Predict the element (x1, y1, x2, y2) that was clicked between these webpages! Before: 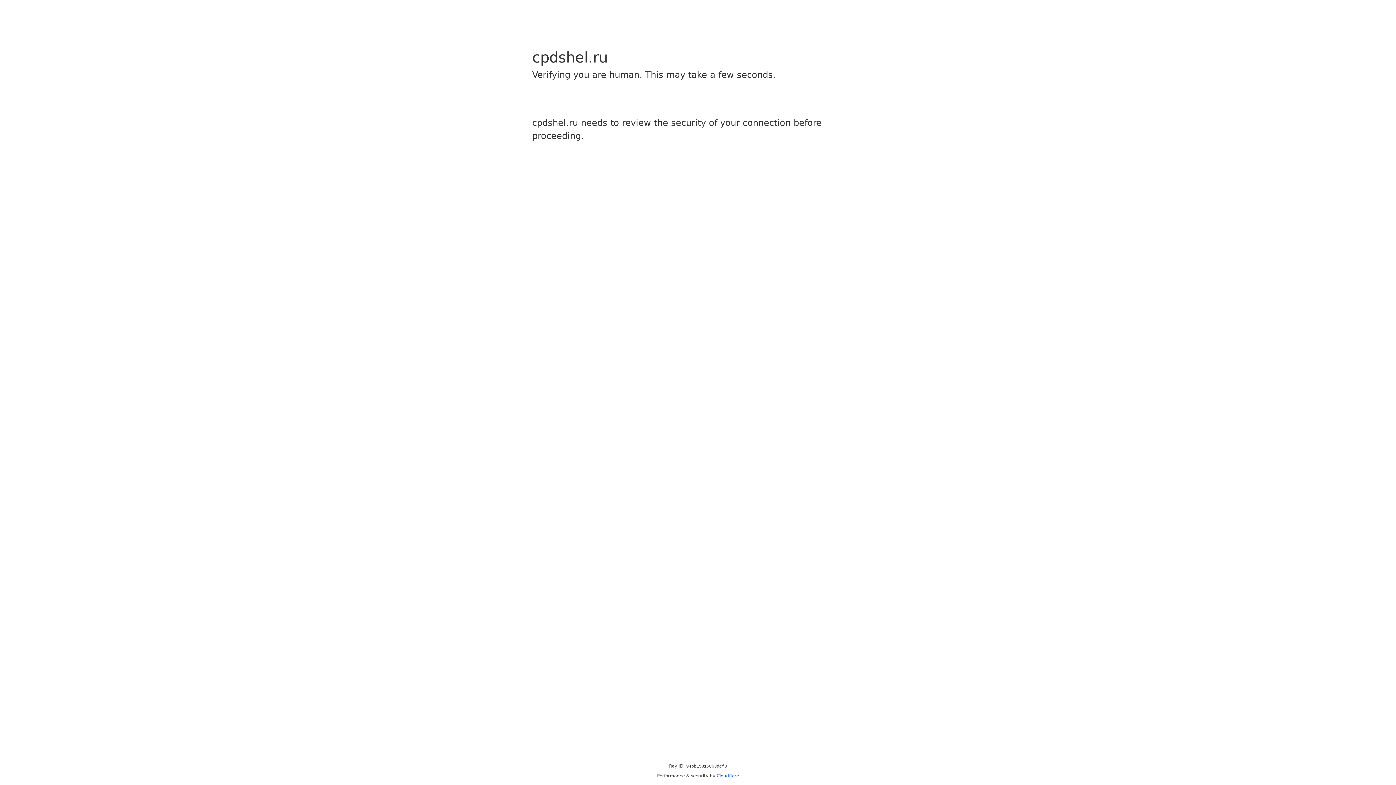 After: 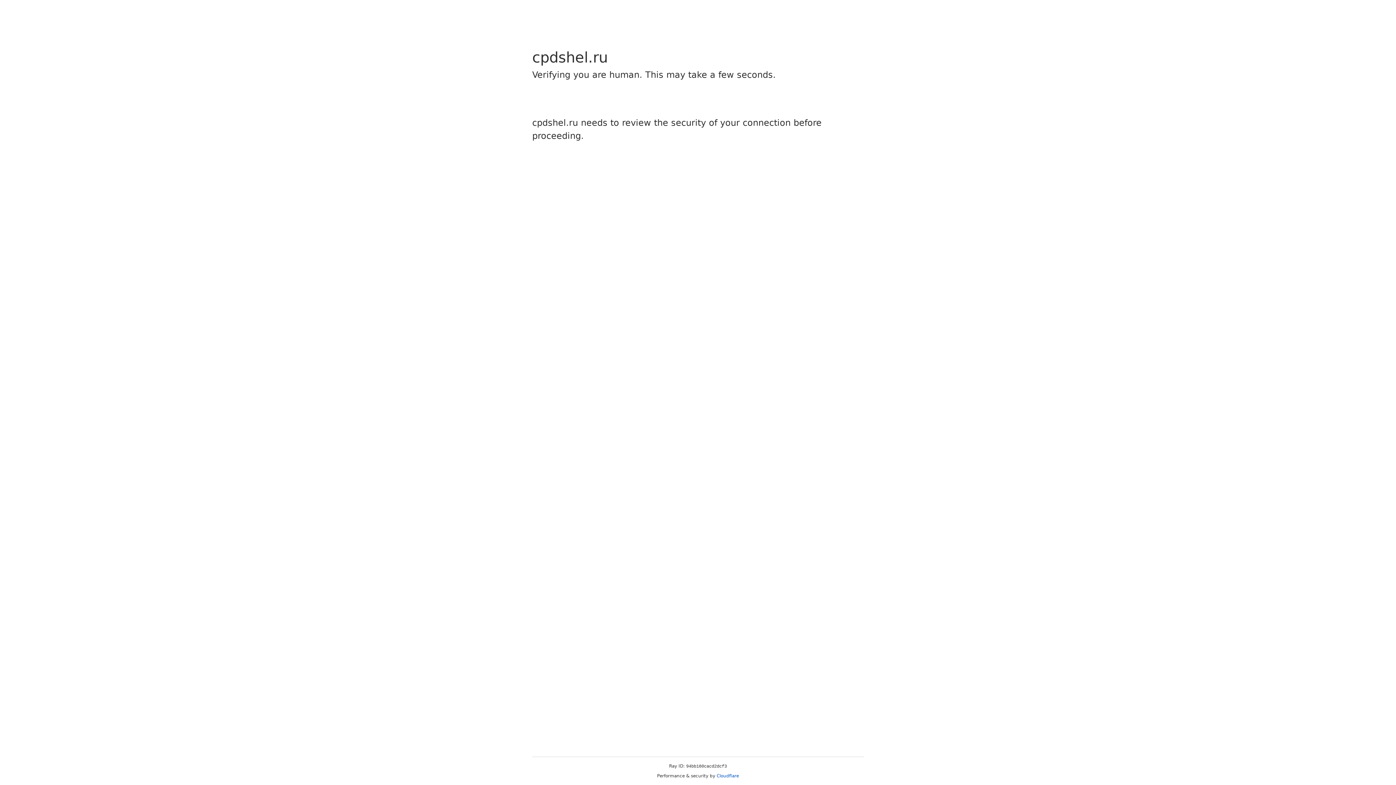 Action: label: Cloudflare bbox: (716, 773, 739, 778)